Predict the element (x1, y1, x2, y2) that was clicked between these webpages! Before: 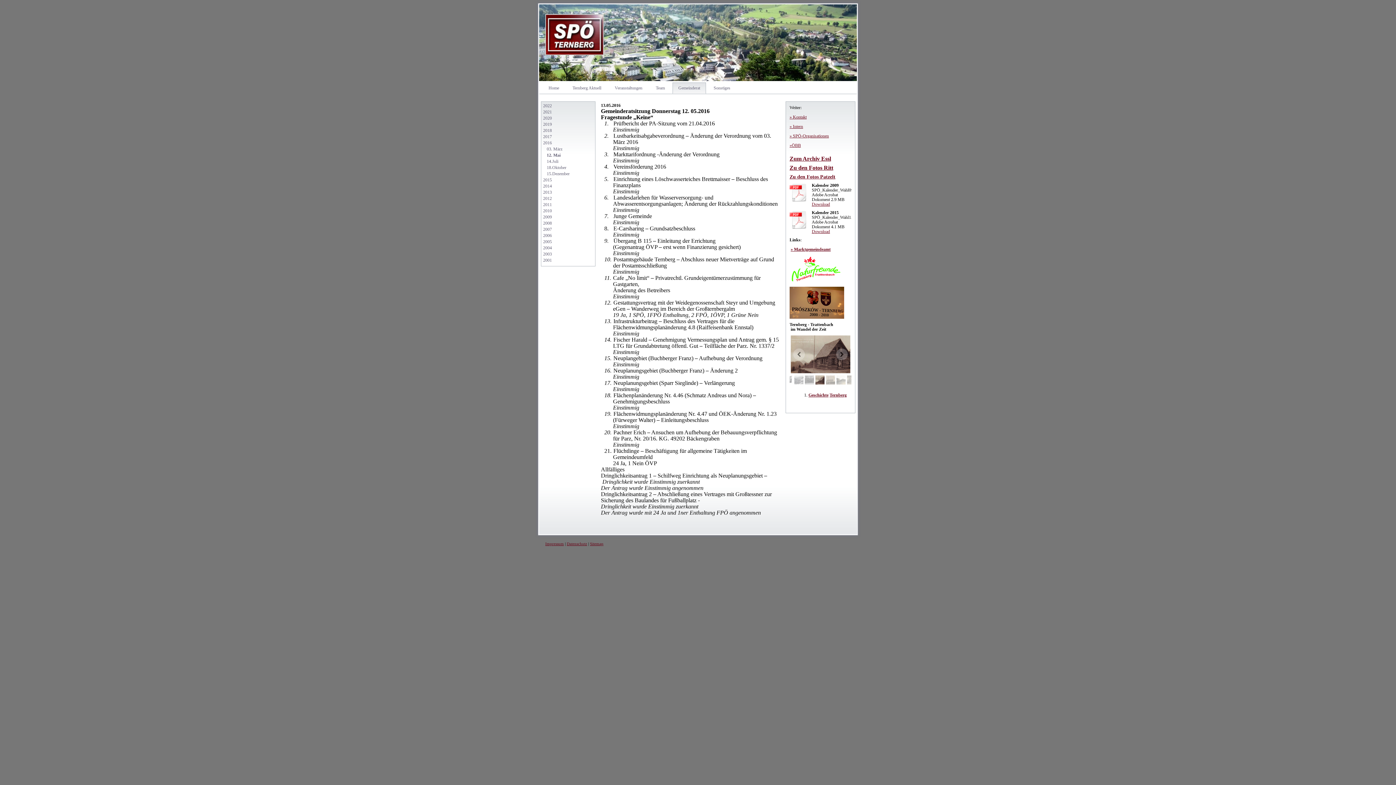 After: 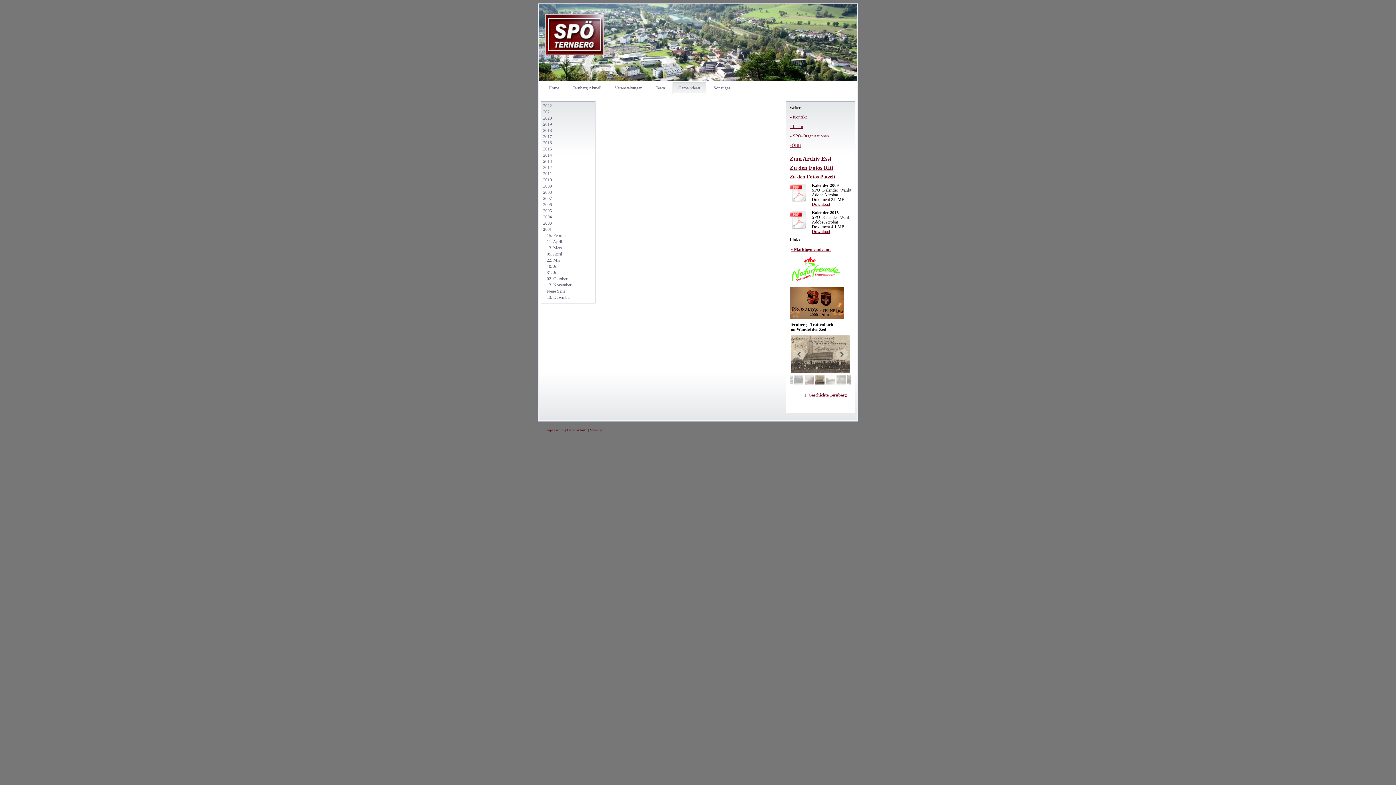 Action: bbox: (543, 258, 593, 264) label: 2001